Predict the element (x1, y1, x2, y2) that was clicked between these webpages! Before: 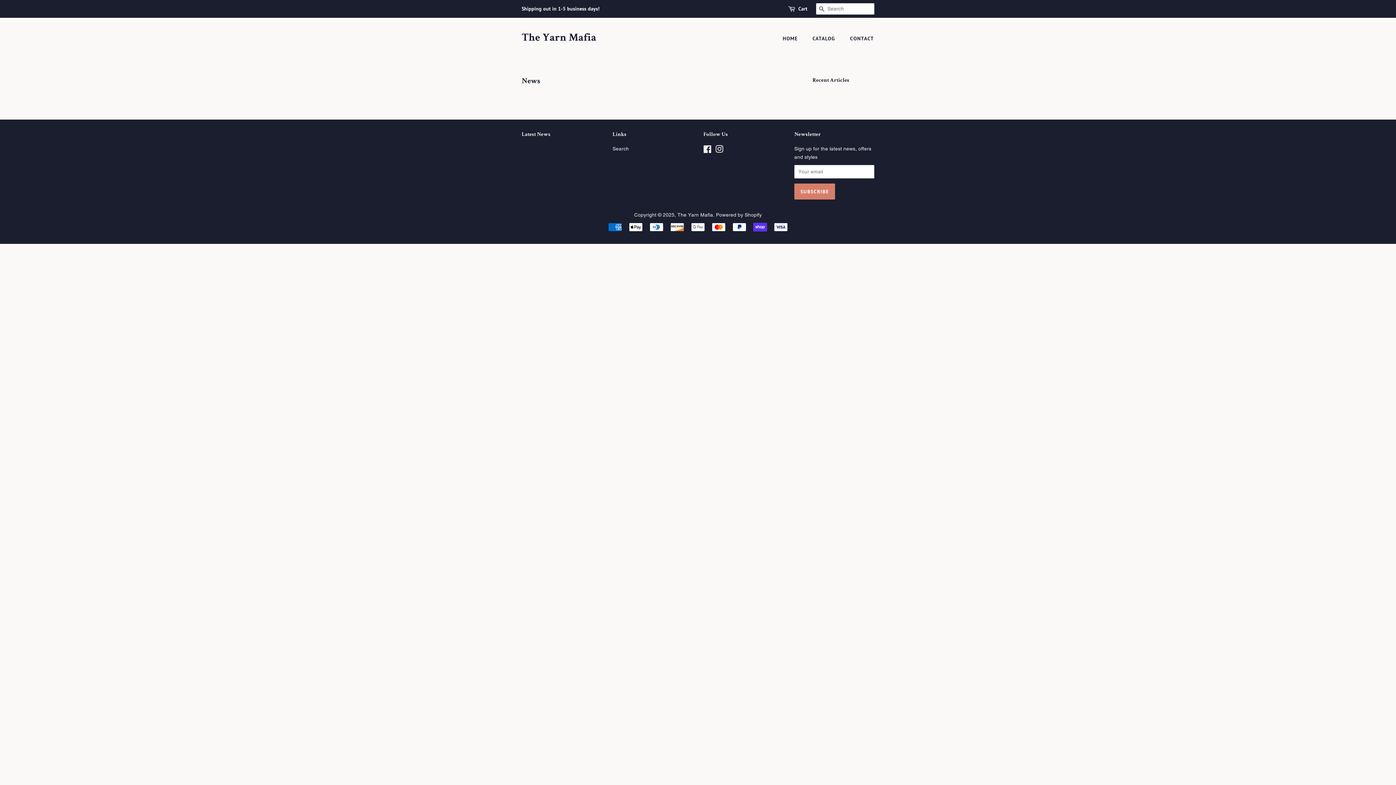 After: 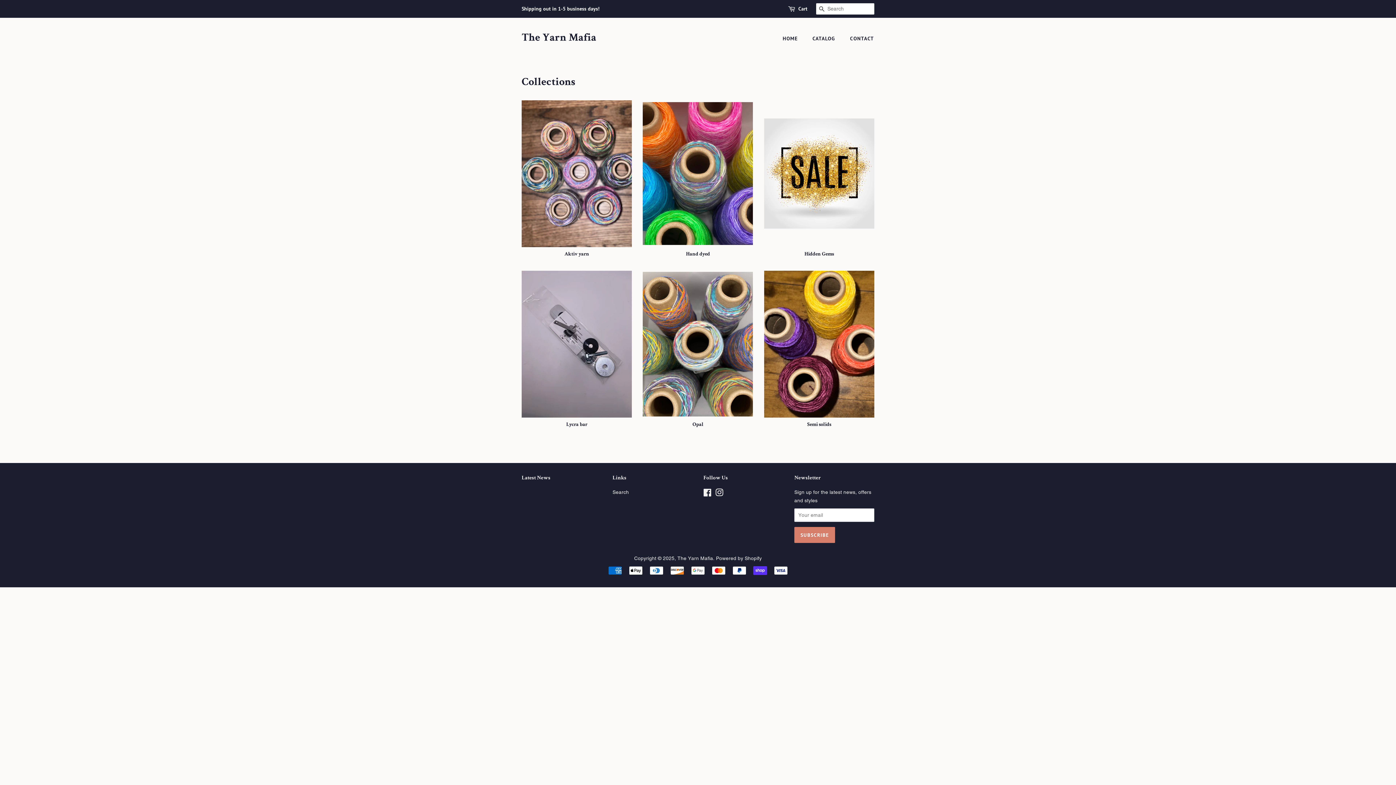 Action: bbox: (807, 32, 842, 45) label: CATALOG